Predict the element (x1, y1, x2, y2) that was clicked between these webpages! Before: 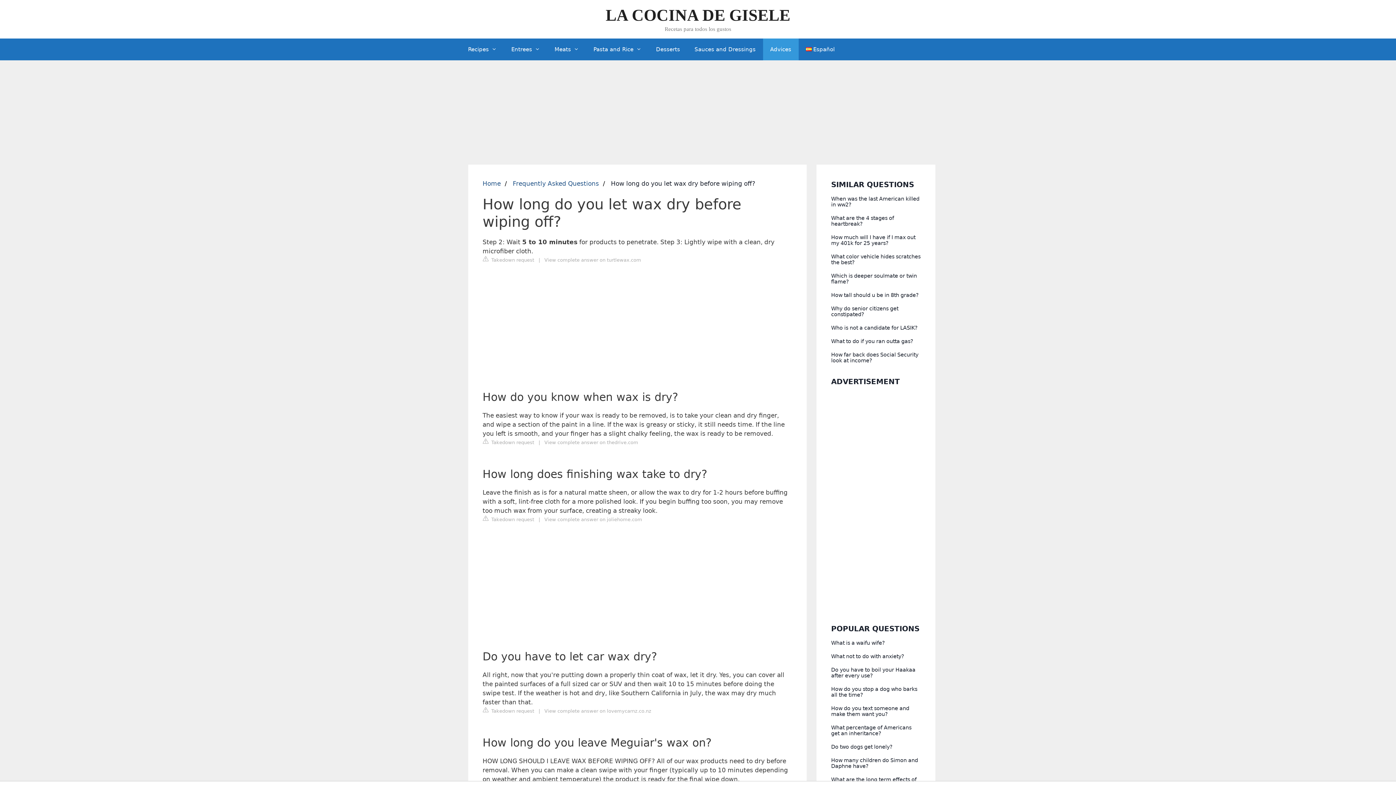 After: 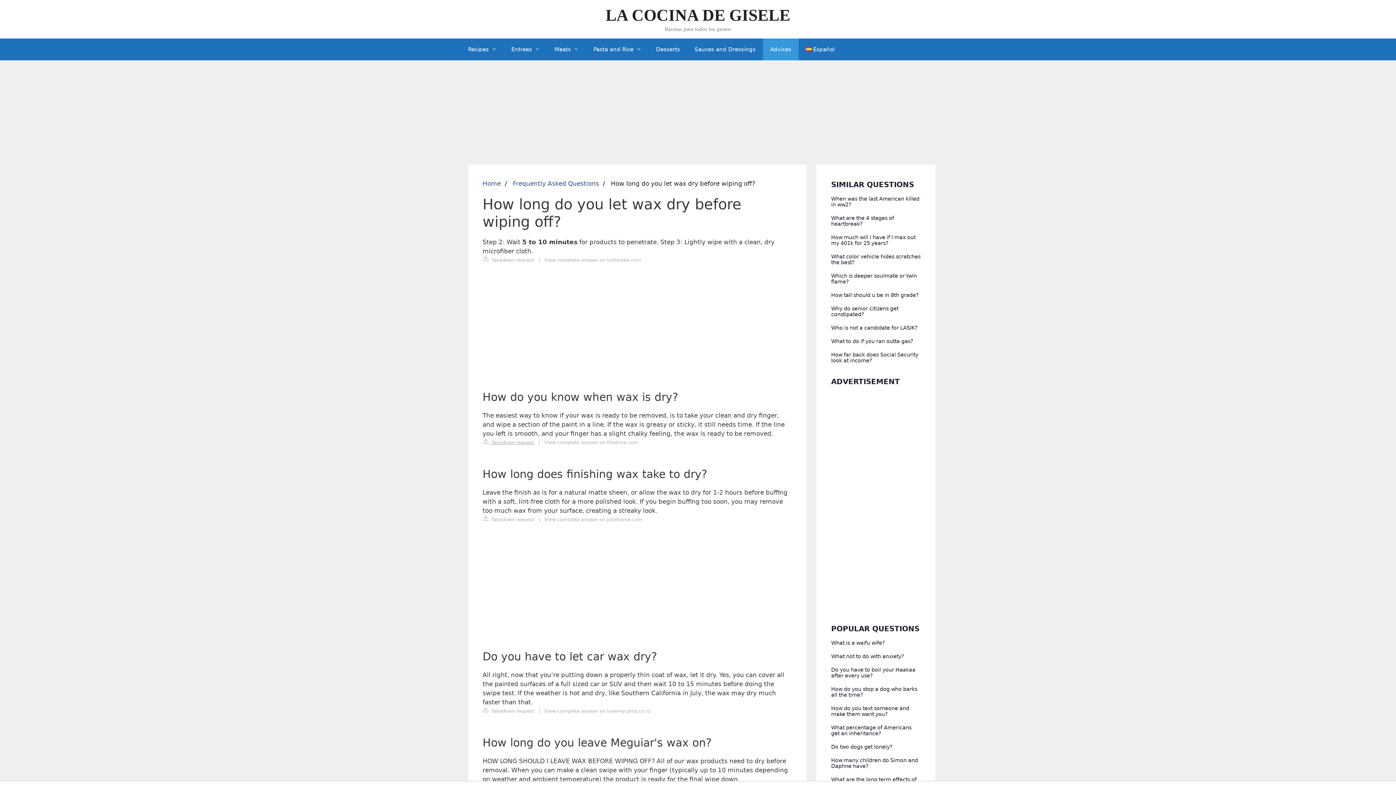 Action: bbox: (482, 438, 534, 446) label:  Takedown request